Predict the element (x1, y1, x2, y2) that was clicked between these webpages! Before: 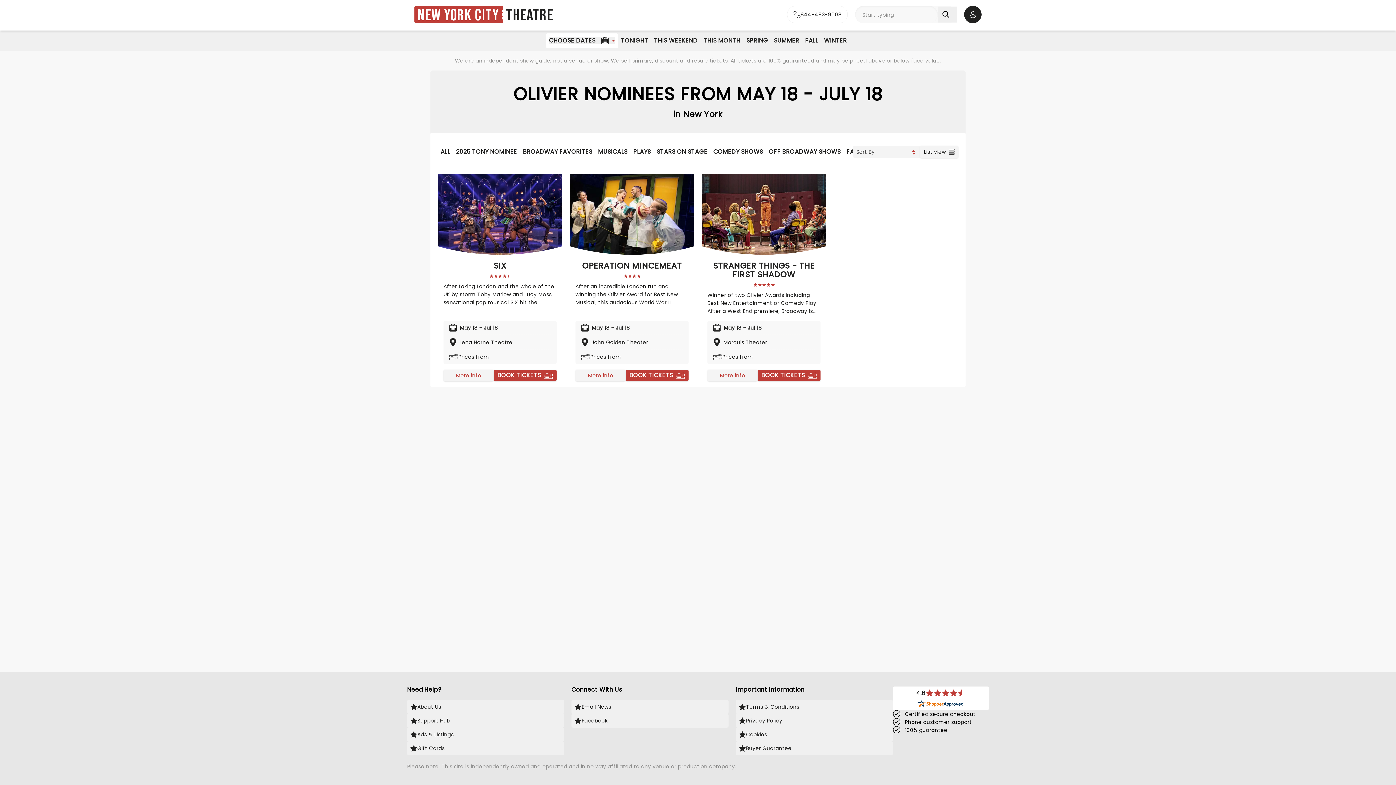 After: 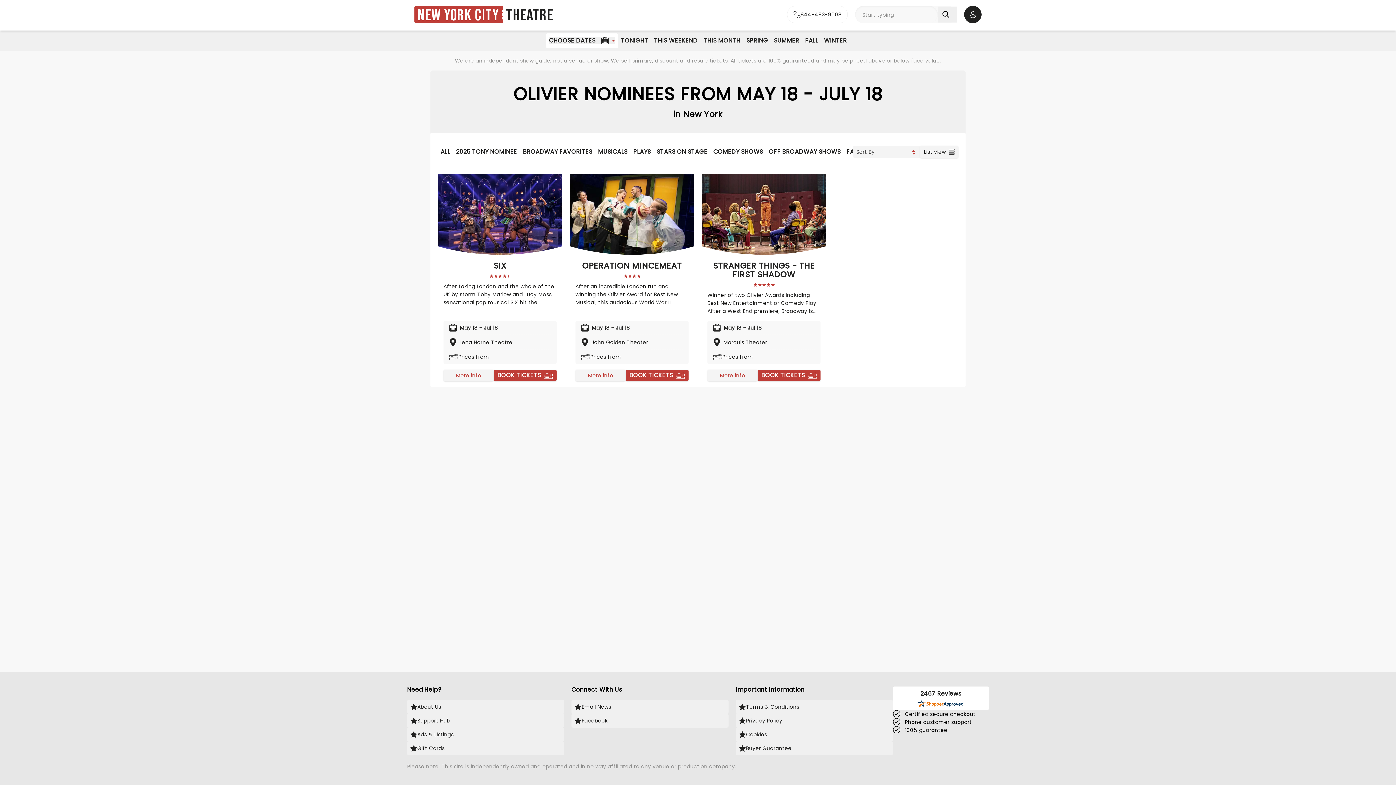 Action: bbox: (437, 173, 562, 255)